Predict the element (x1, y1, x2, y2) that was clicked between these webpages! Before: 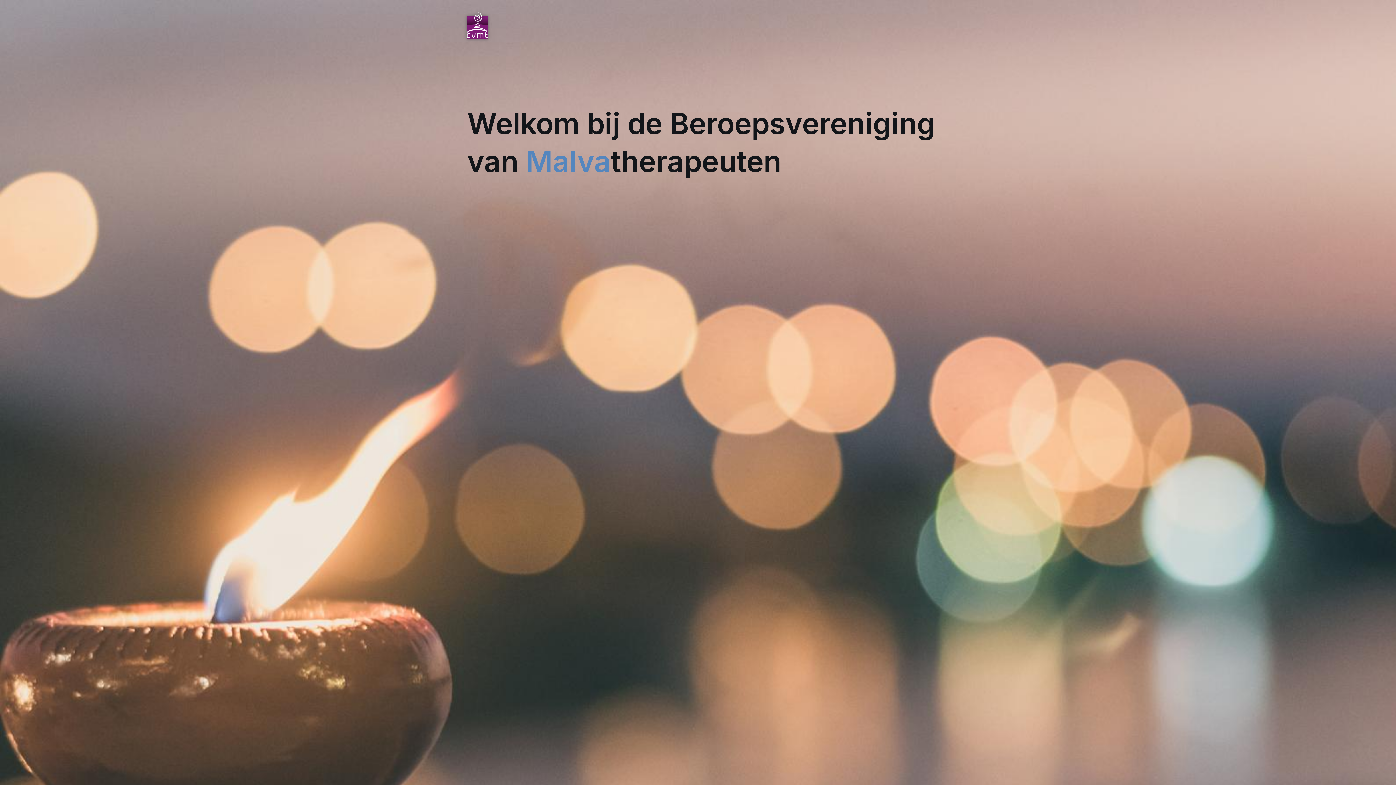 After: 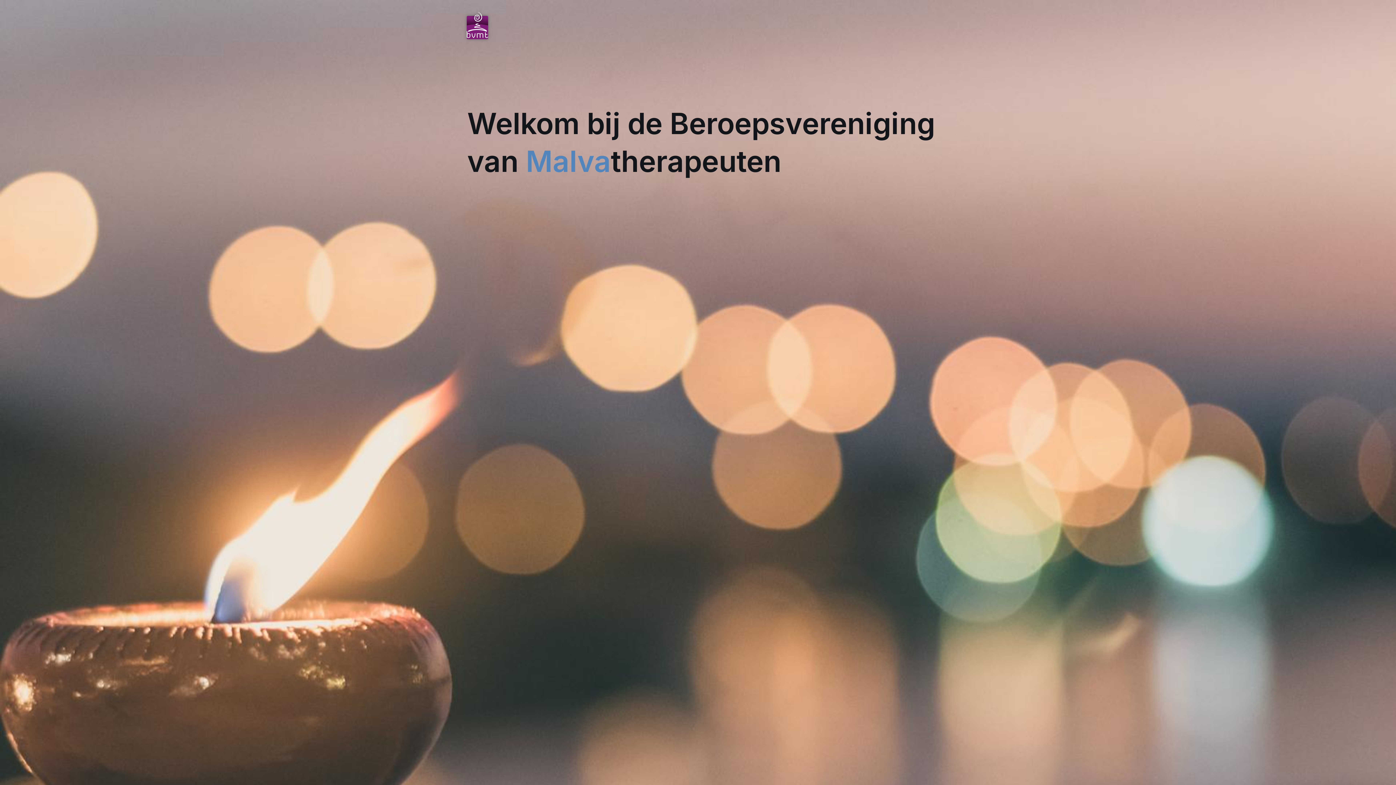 Action: label:   bbox: (462, 4, 498, 50)